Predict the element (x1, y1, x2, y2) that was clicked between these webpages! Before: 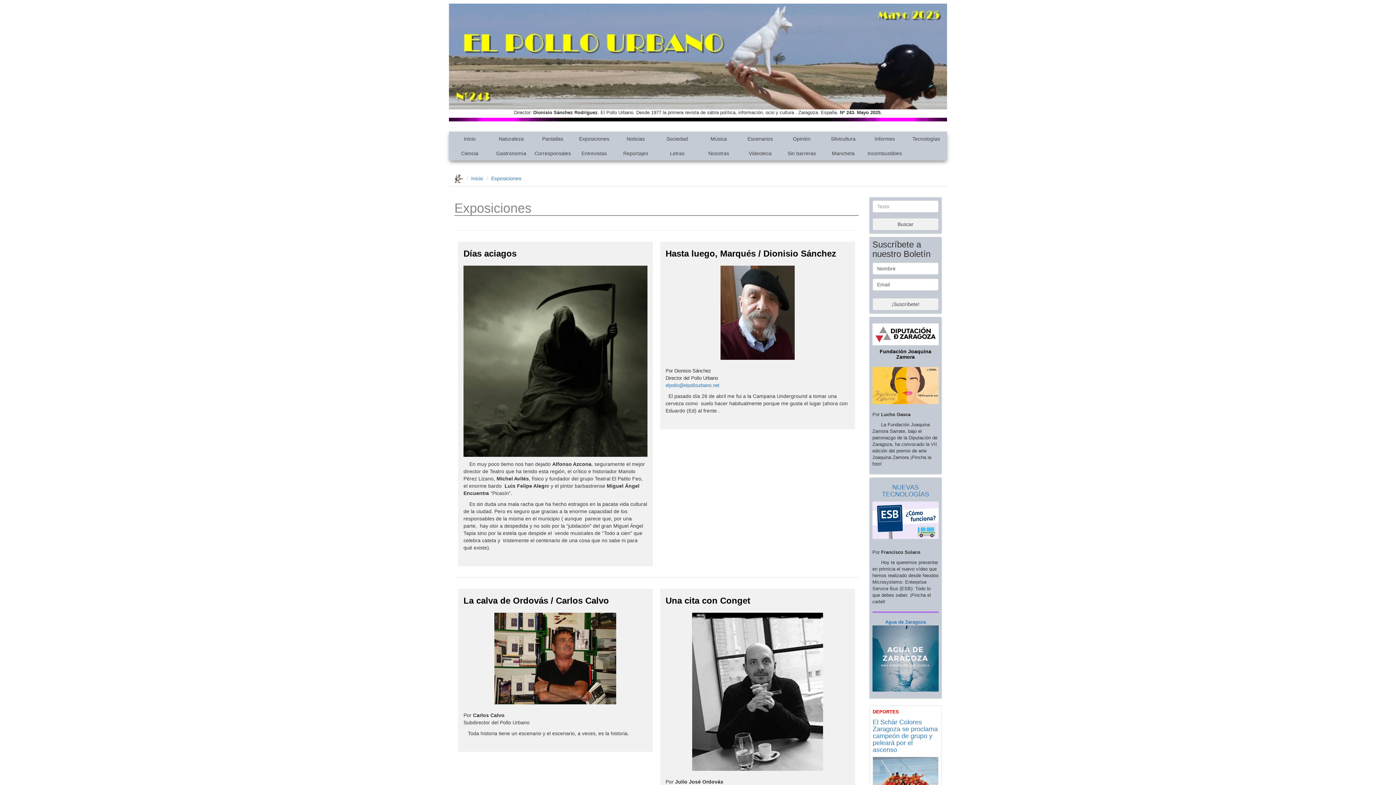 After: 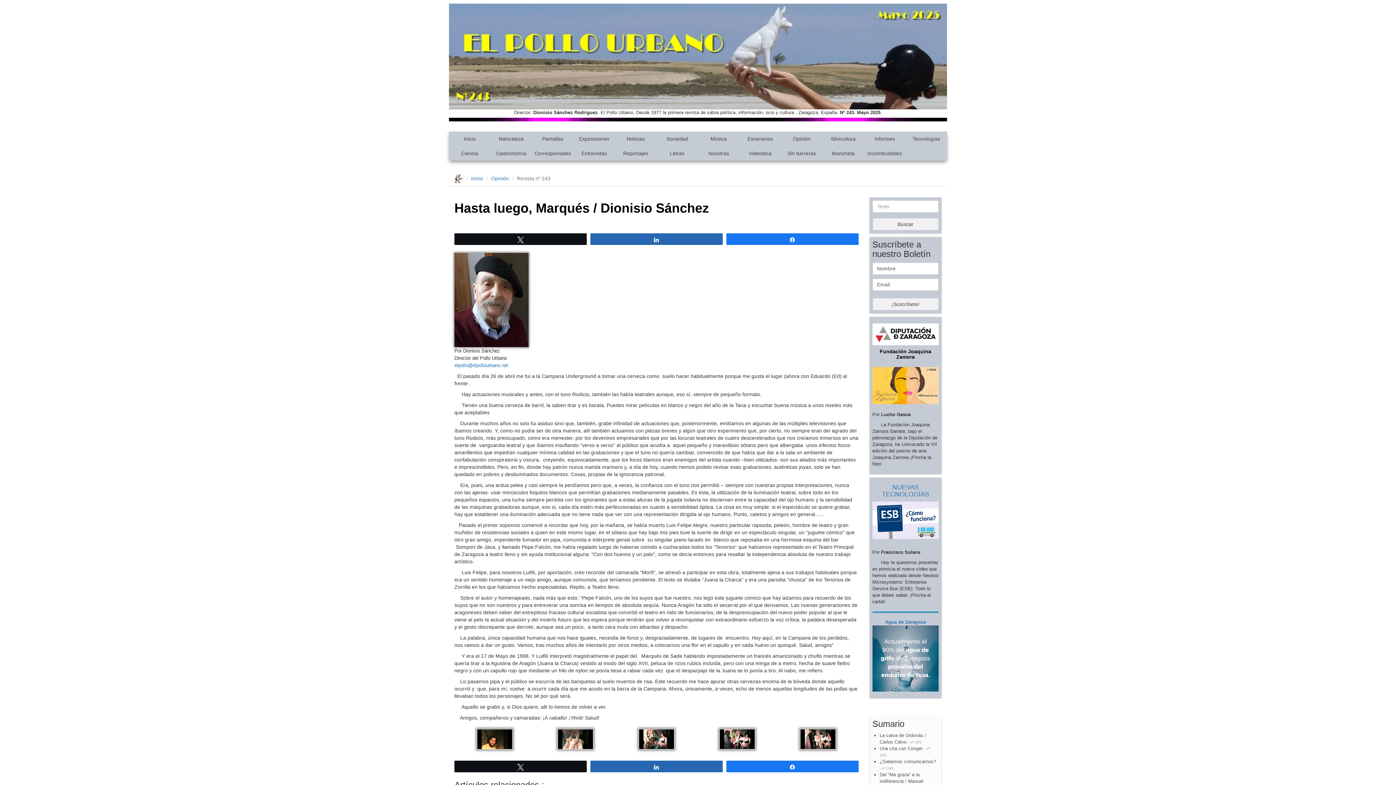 Action: bbox: (665, 248, 836, 258) label: Hasta luego, Marqués / Dionisio Sánchez